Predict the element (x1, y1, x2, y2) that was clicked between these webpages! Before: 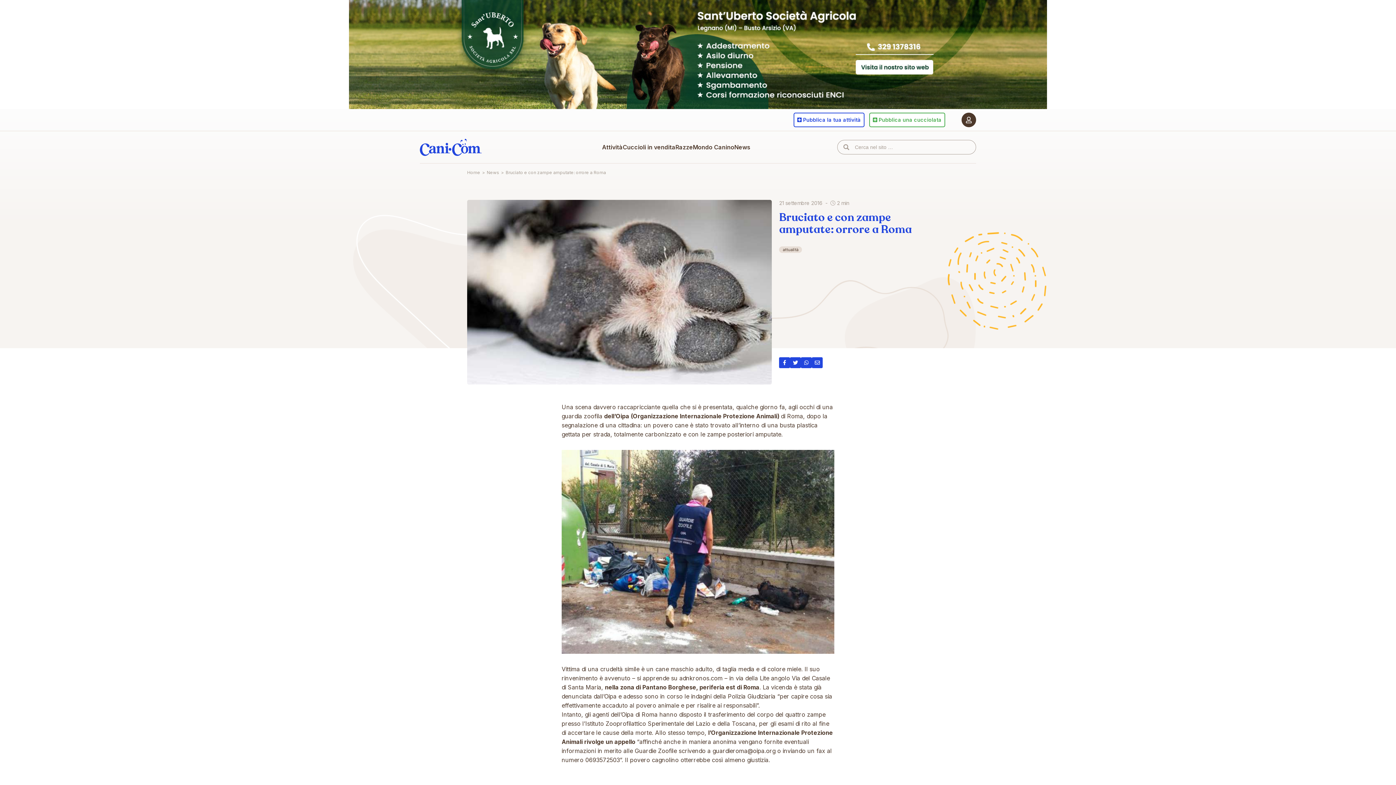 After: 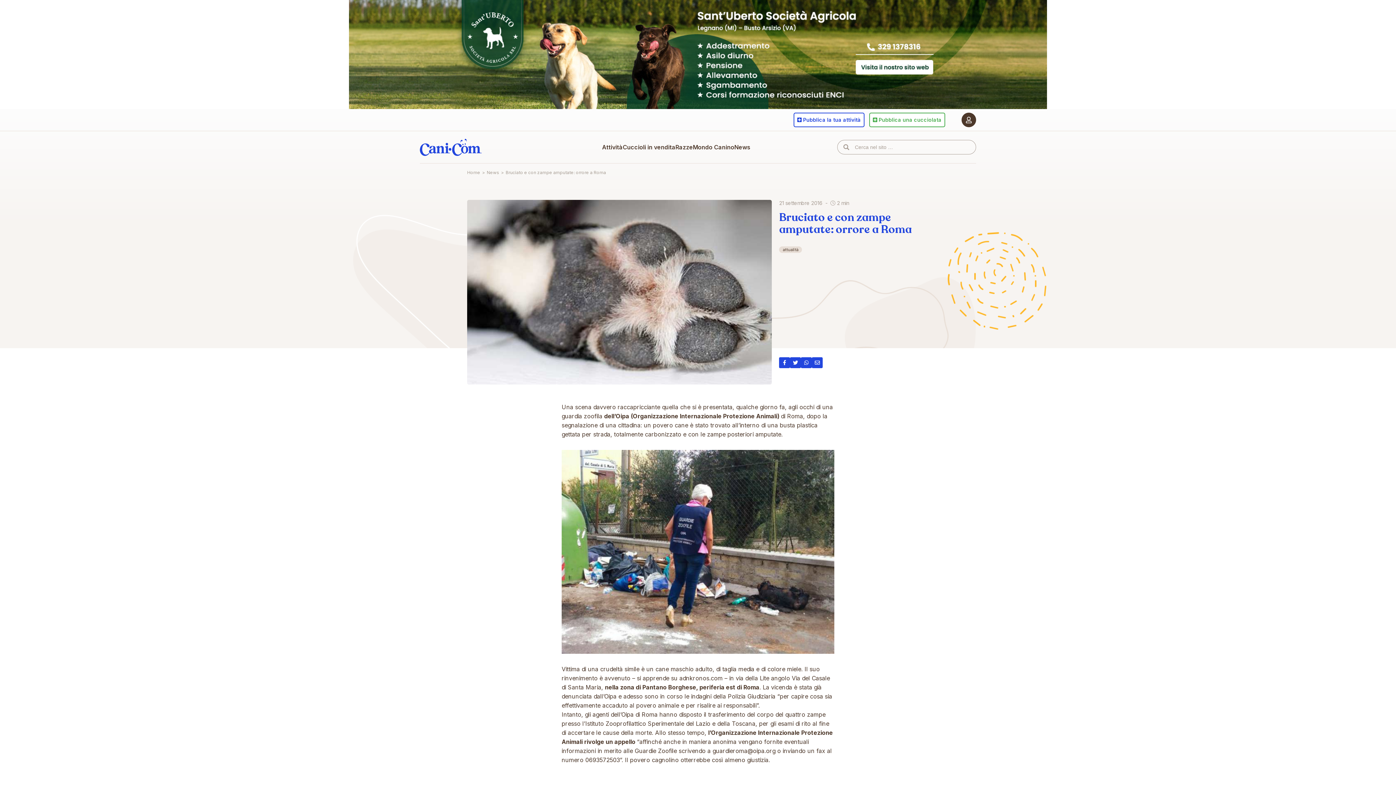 Action: bbox: (790, 357, 801, 368)